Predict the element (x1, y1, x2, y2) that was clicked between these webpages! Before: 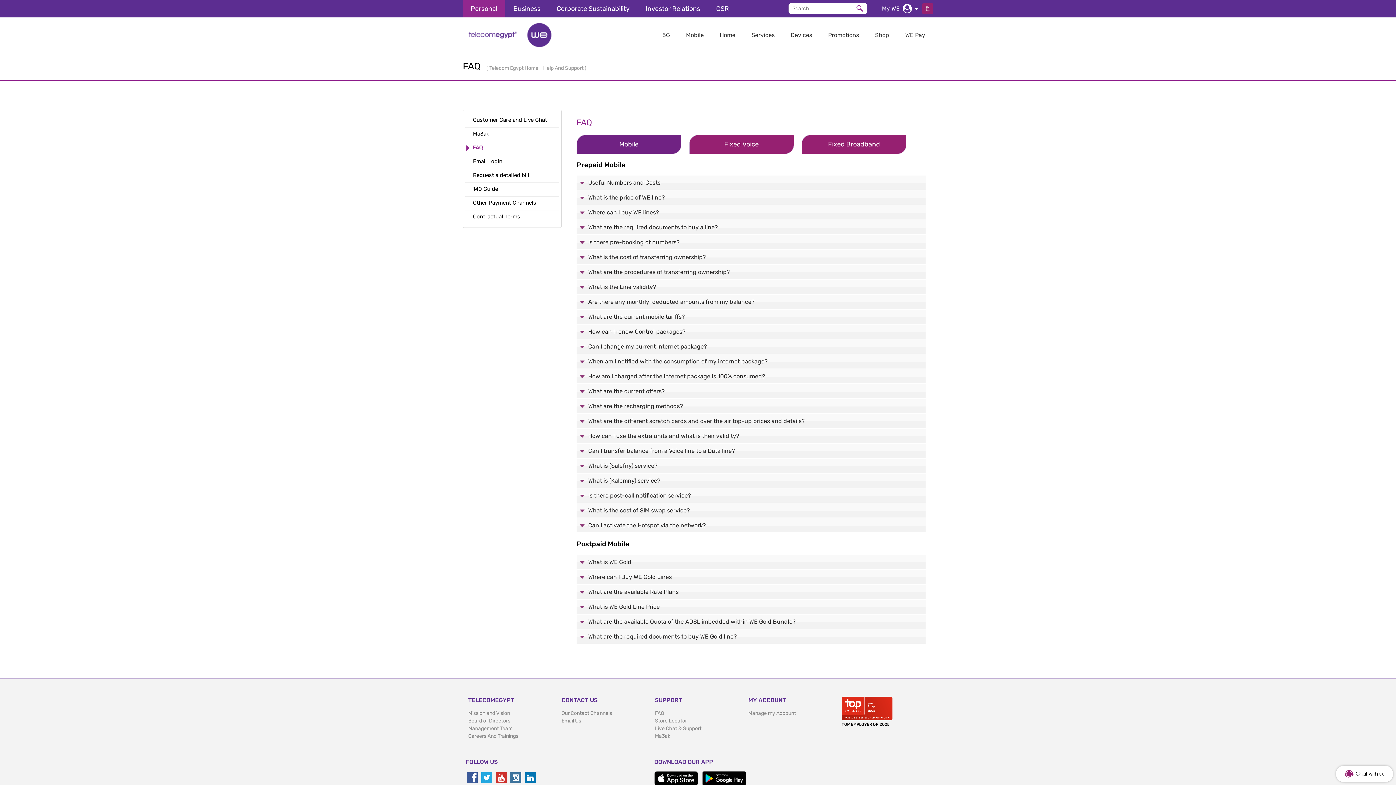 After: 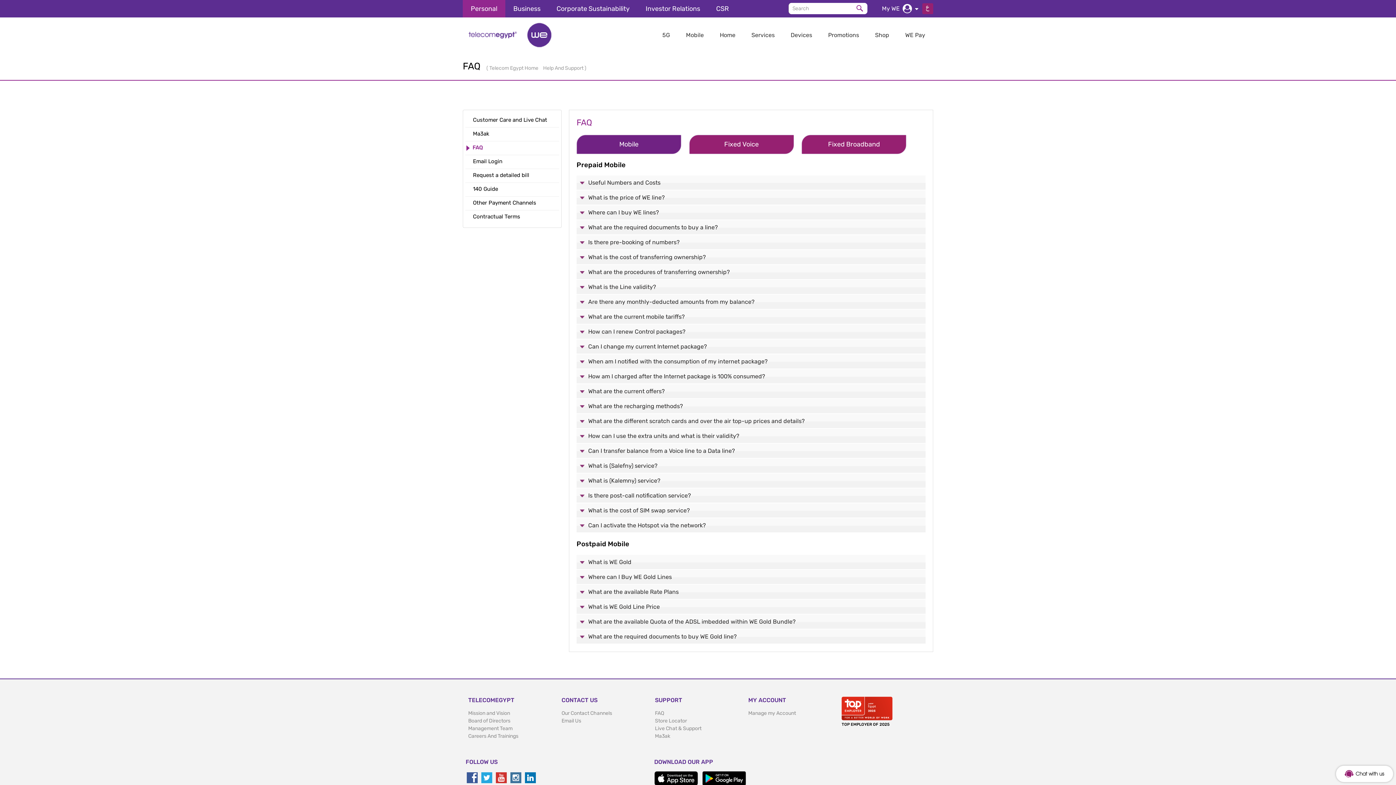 Action: bbox: (510, 772, 521, 783)